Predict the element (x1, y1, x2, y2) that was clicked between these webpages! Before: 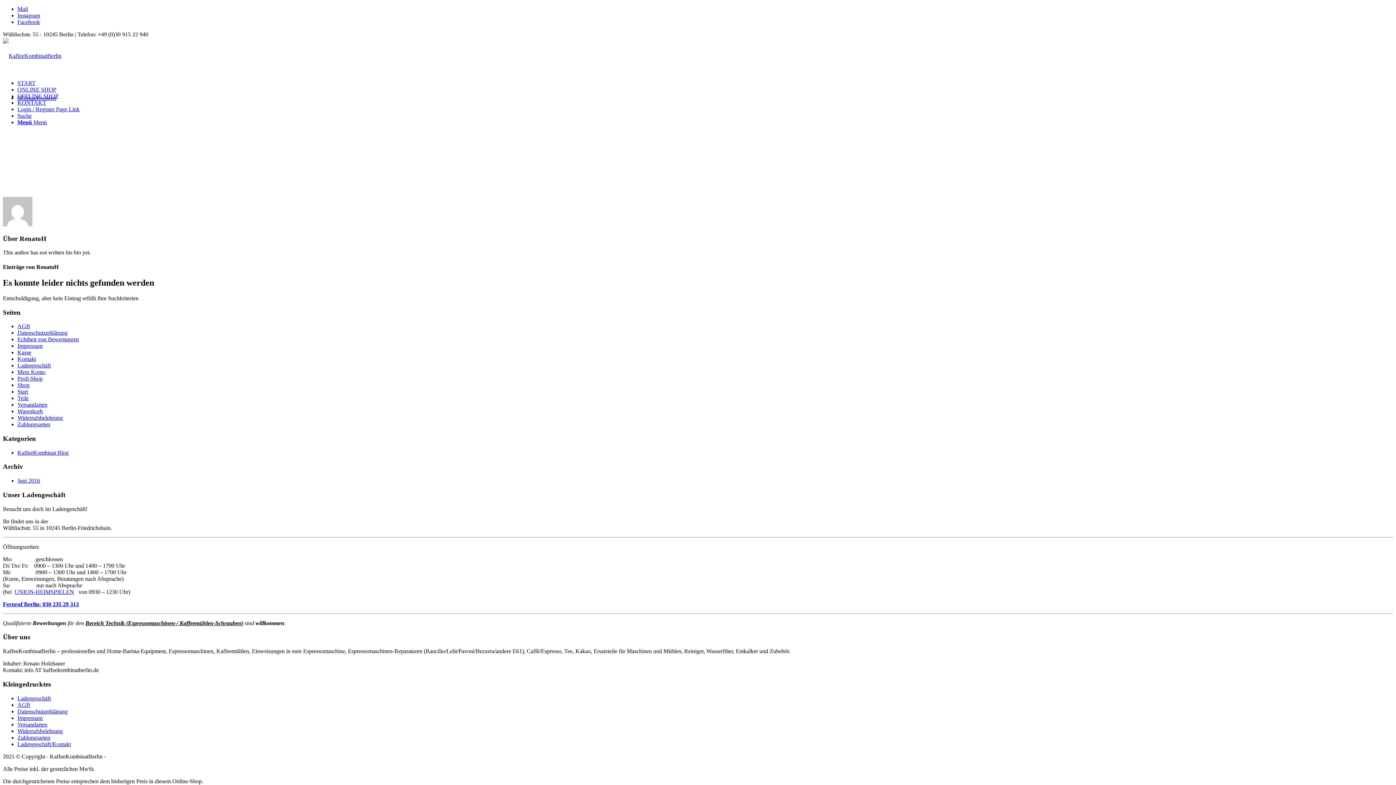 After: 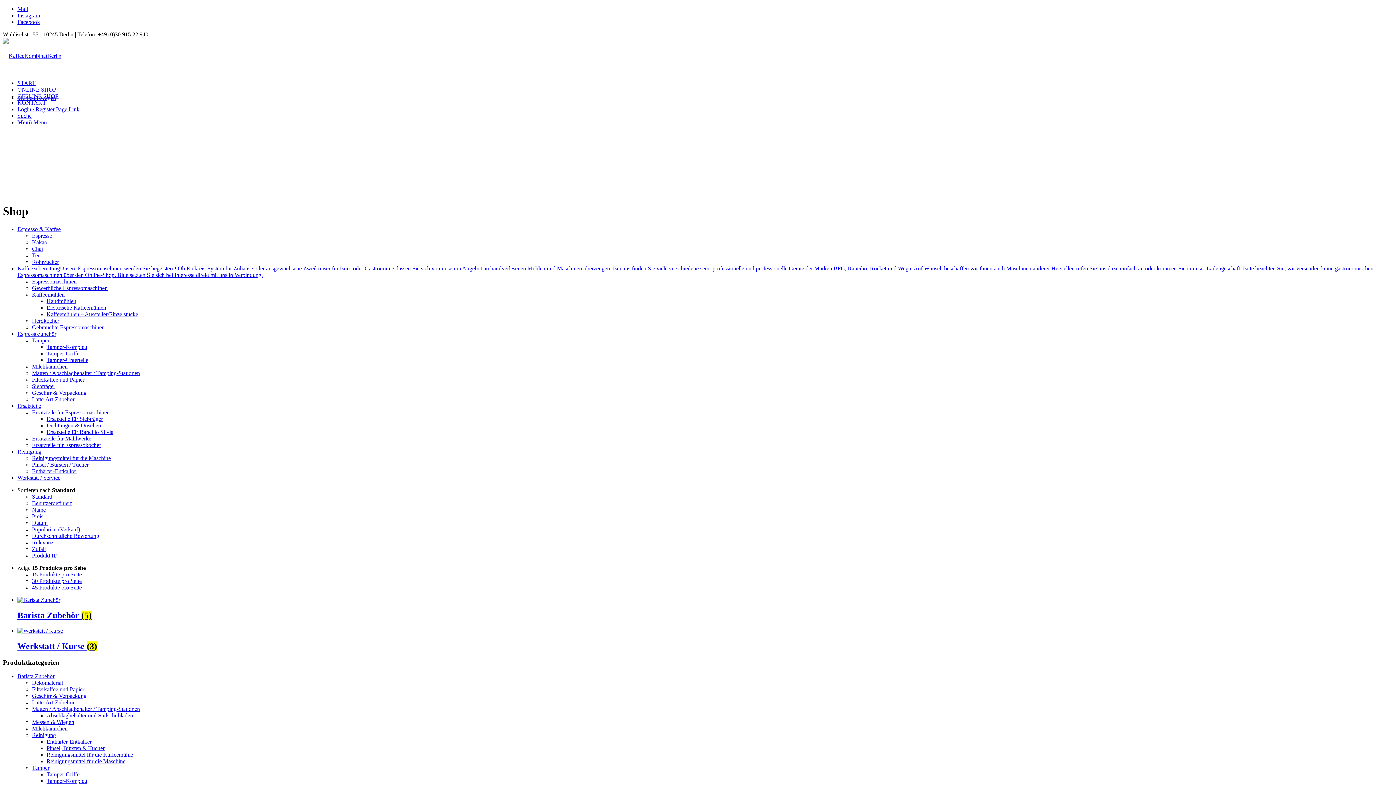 Action: bbox: (17, 86, 56, 92) label: ONLINE SHOP